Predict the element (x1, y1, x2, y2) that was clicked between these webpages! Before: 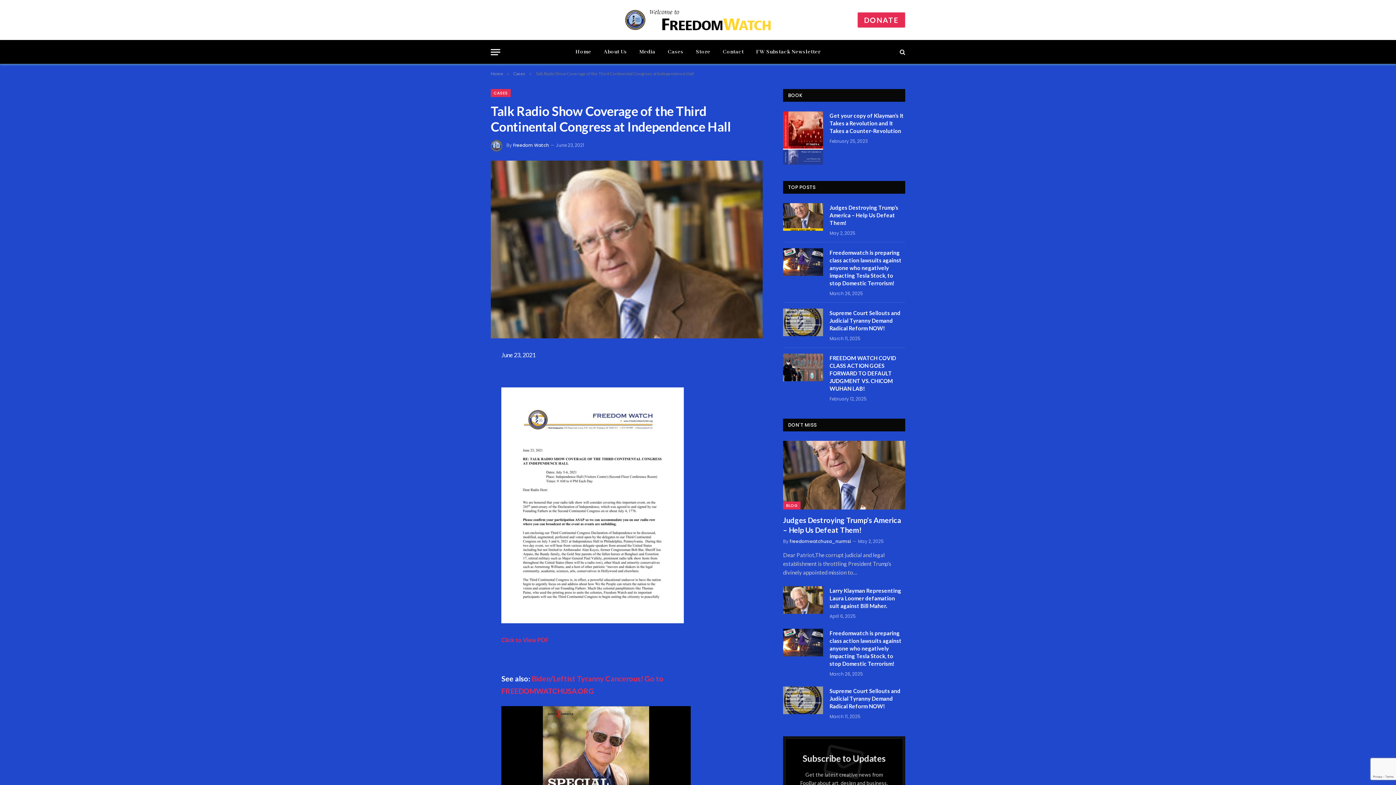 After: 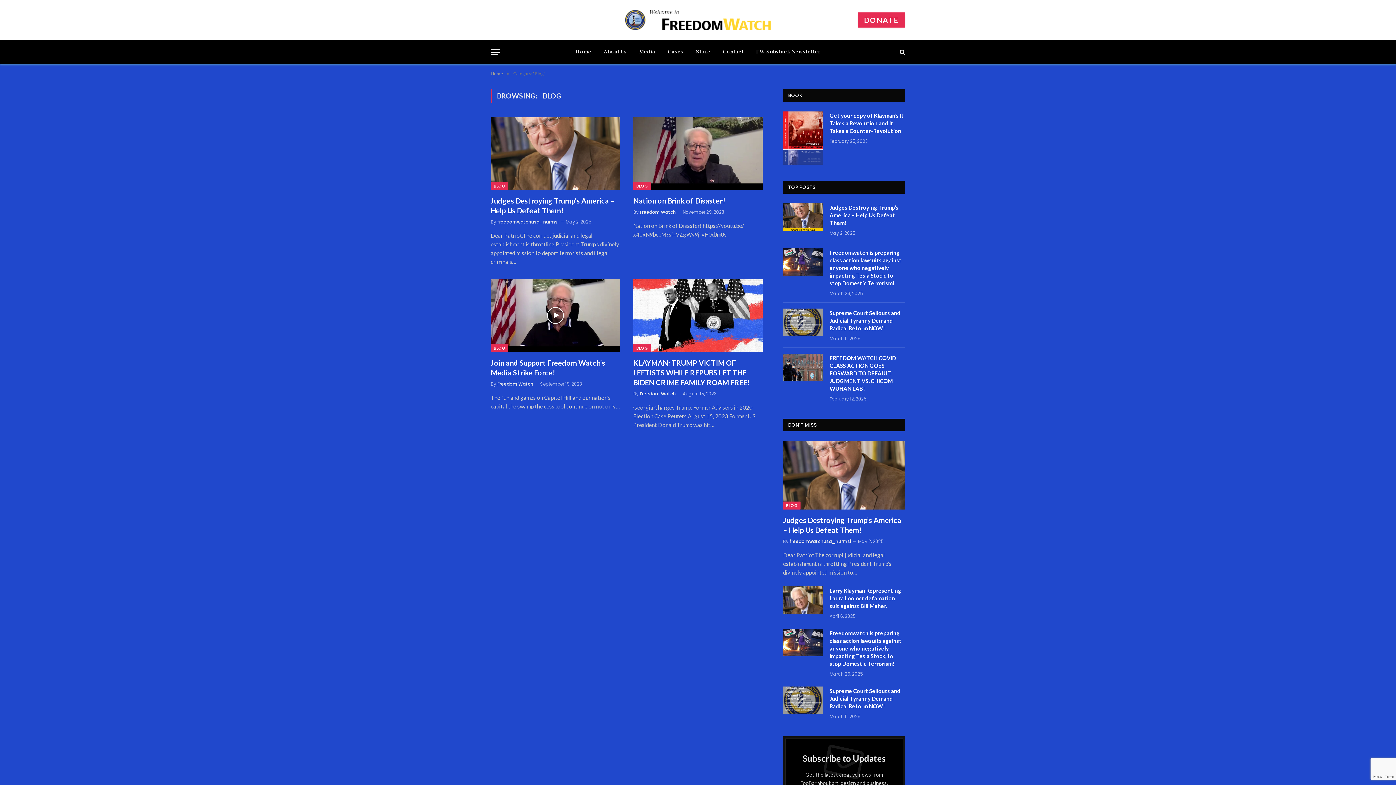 Action: bbox: (783, 501, 800, 509) label: BLOG